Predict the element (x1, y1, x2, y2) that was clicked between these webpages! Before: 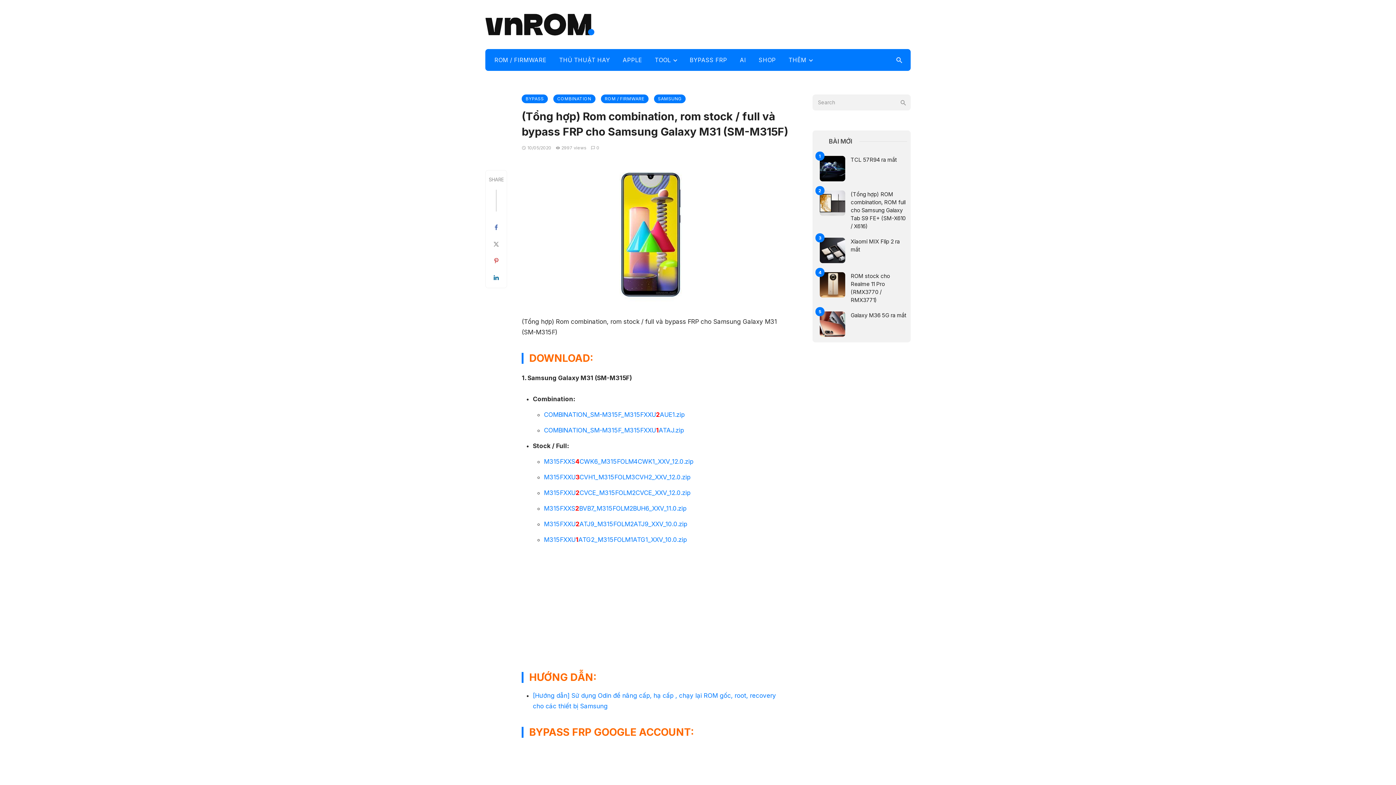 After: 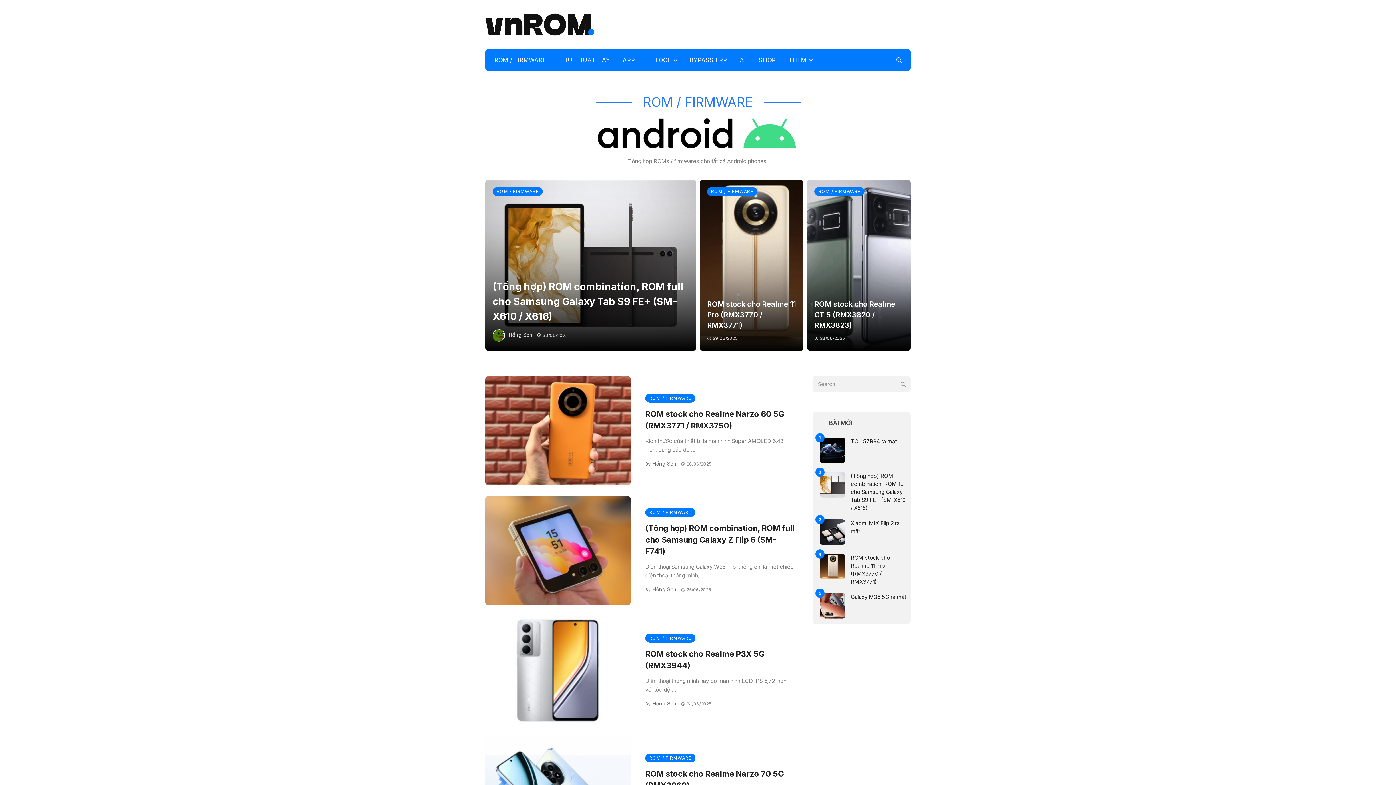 Action: label: ROM / FIRMWARE bbox: (600, 94, 648, 103)